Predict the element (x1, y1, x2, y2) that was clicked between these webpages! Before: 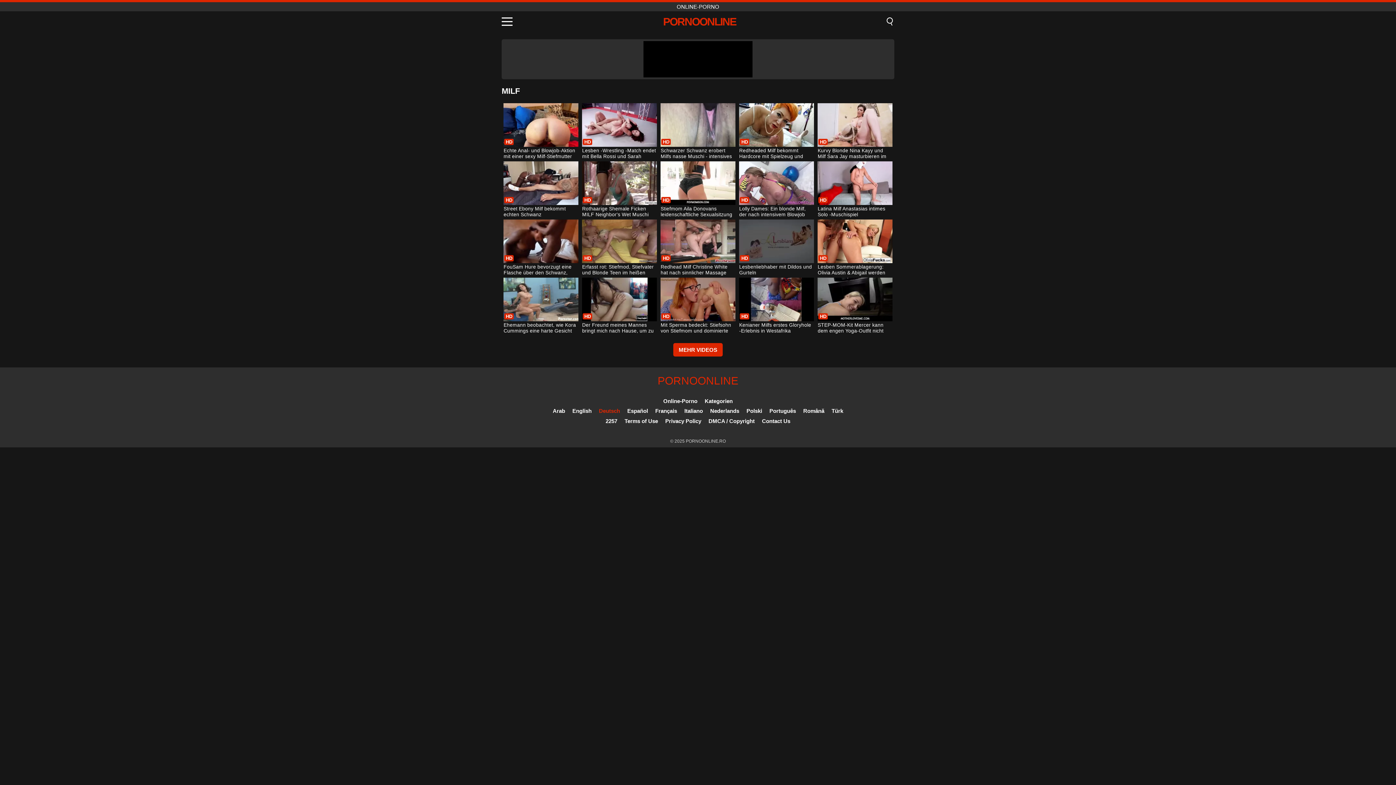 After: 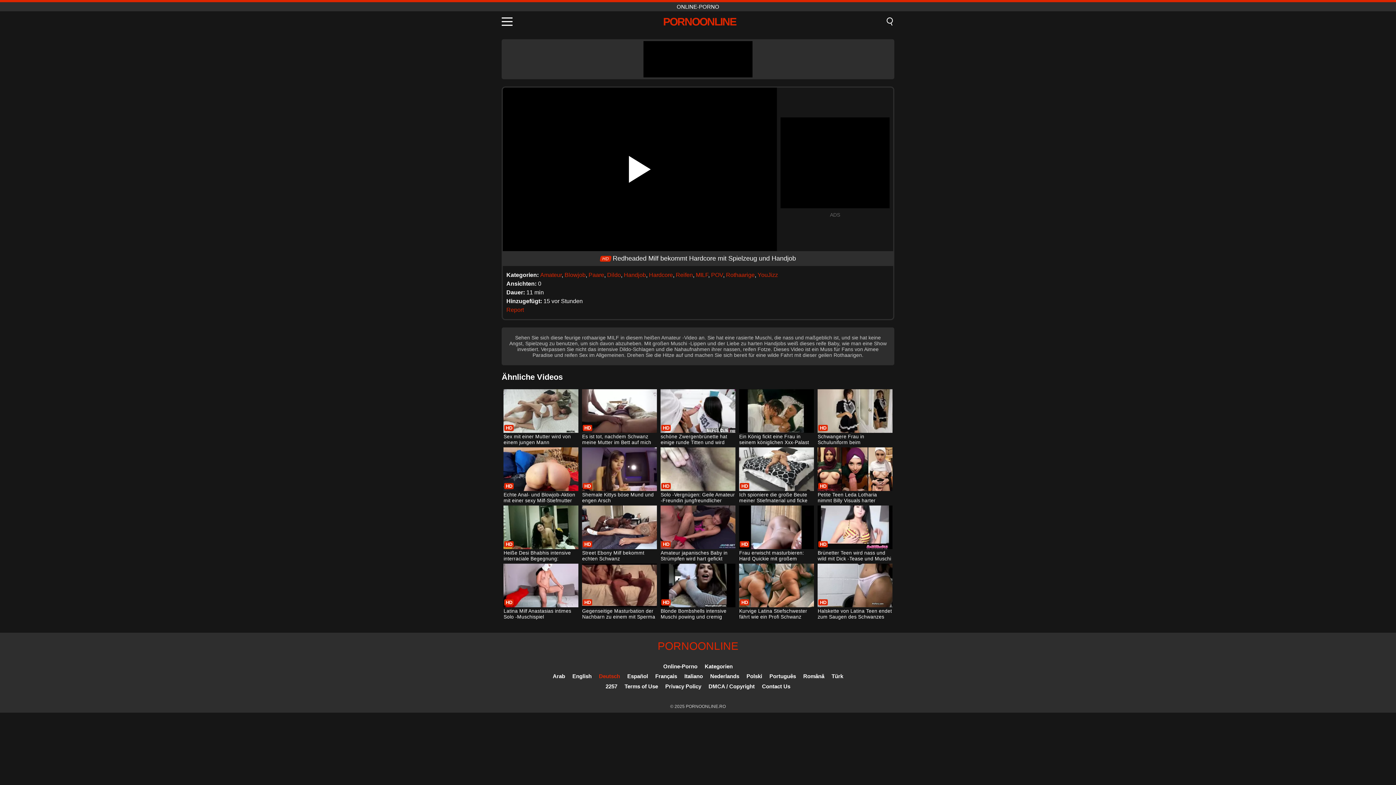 Action: label: Redheaded Milf bekommt Hardcore mit Spielzeug und Handjob bbox: (739, 103, 814, 160)